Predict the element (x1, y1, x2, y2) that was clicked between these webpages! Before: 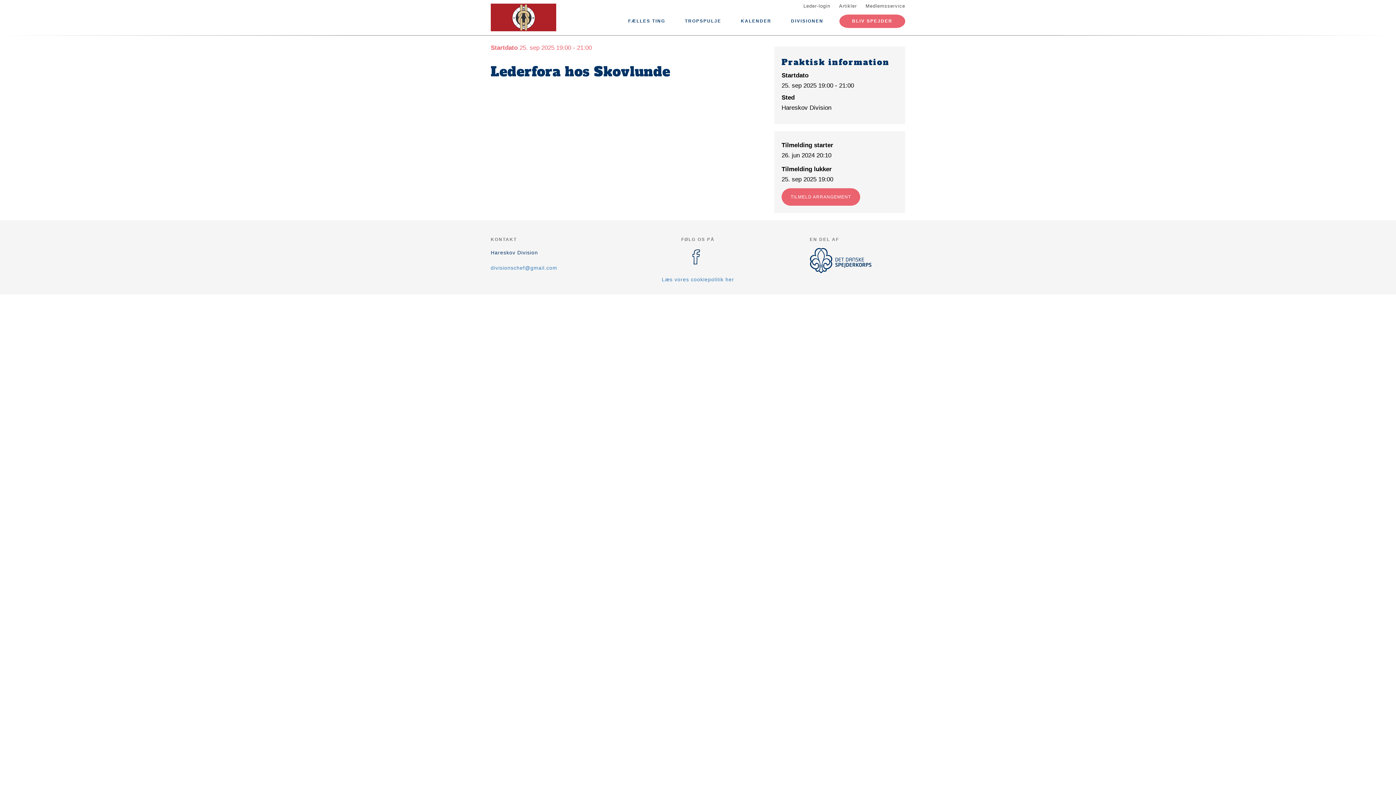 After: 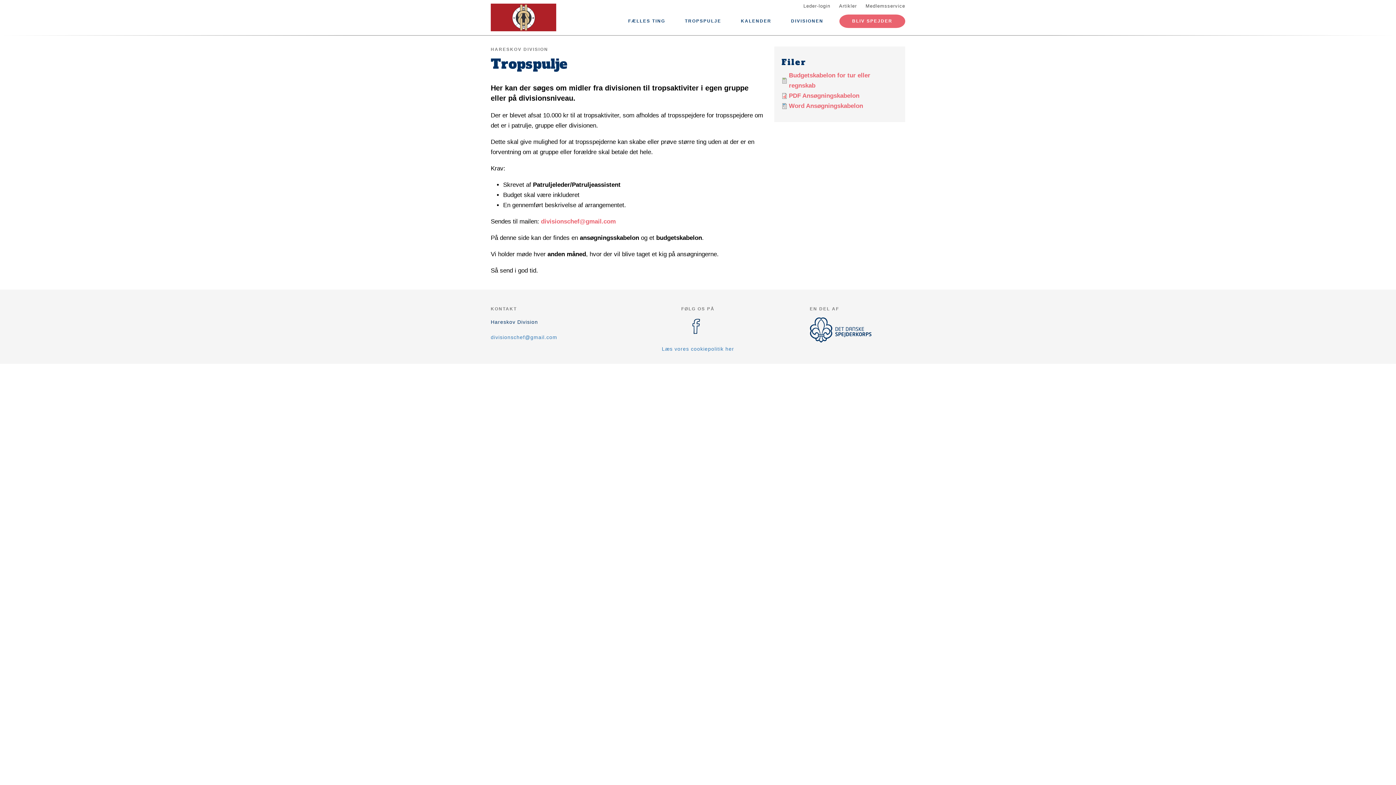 Action: bbox: (677, 14, 728, 28) label: TROPSPULJE